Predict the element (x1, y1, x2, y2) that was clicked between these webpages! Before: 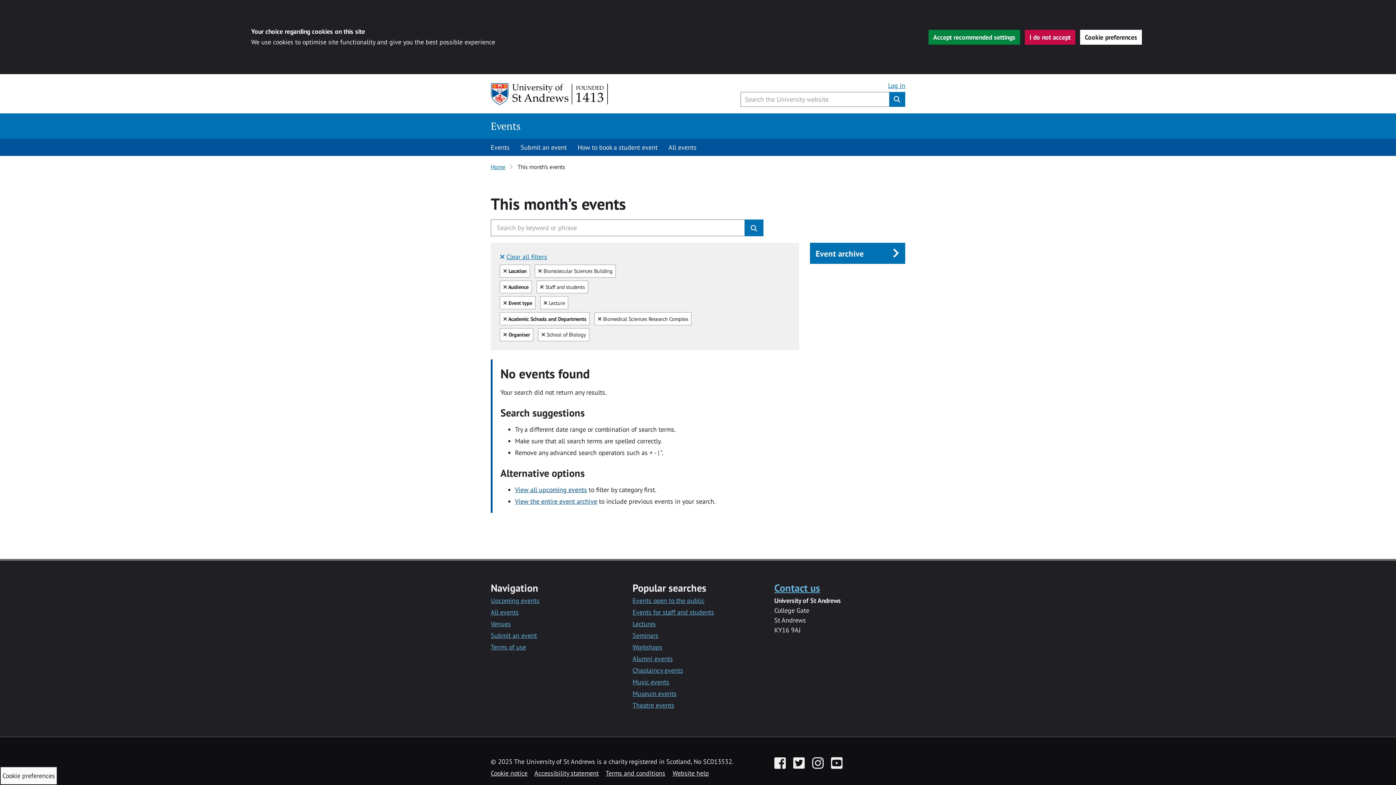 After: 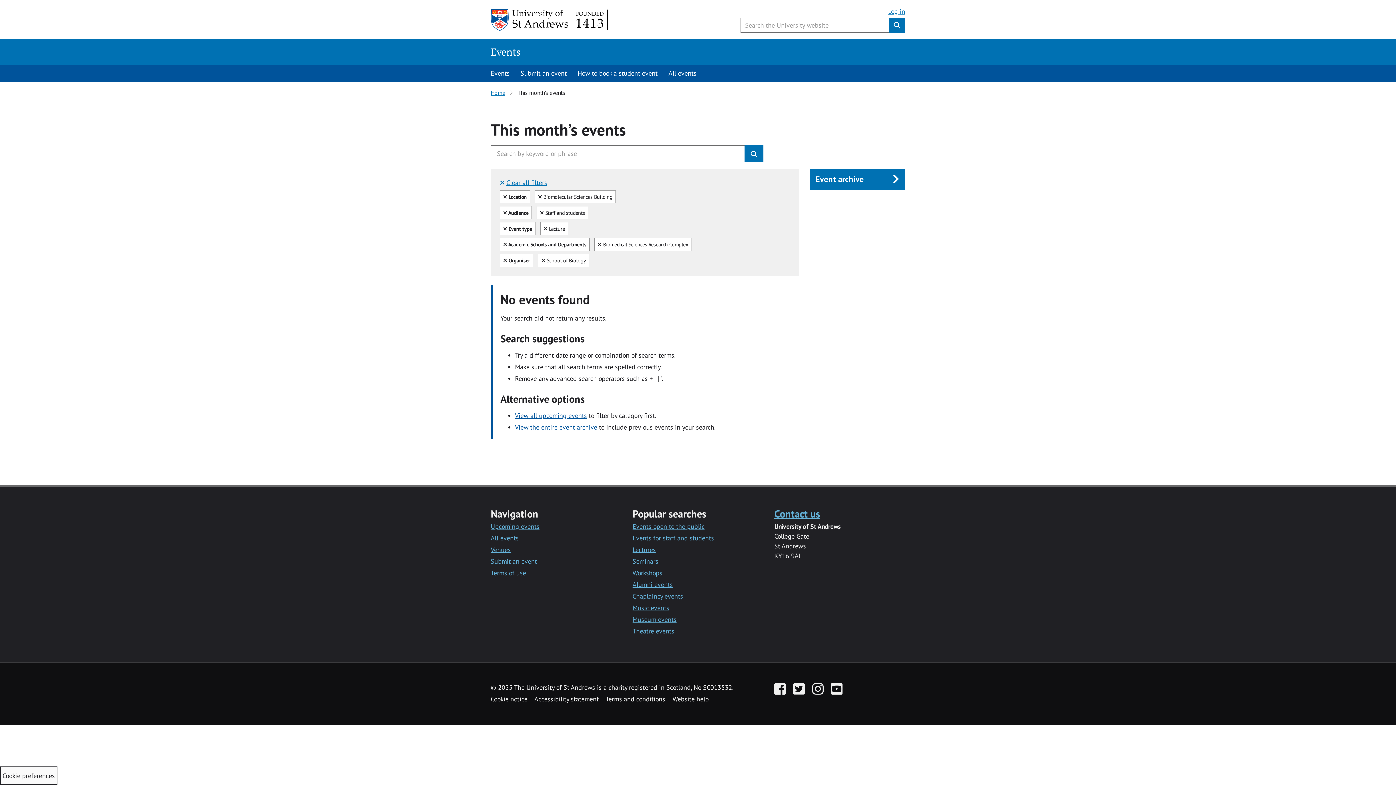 Action: bbox: (1025, 29, 1075, 44) label: I do not accept